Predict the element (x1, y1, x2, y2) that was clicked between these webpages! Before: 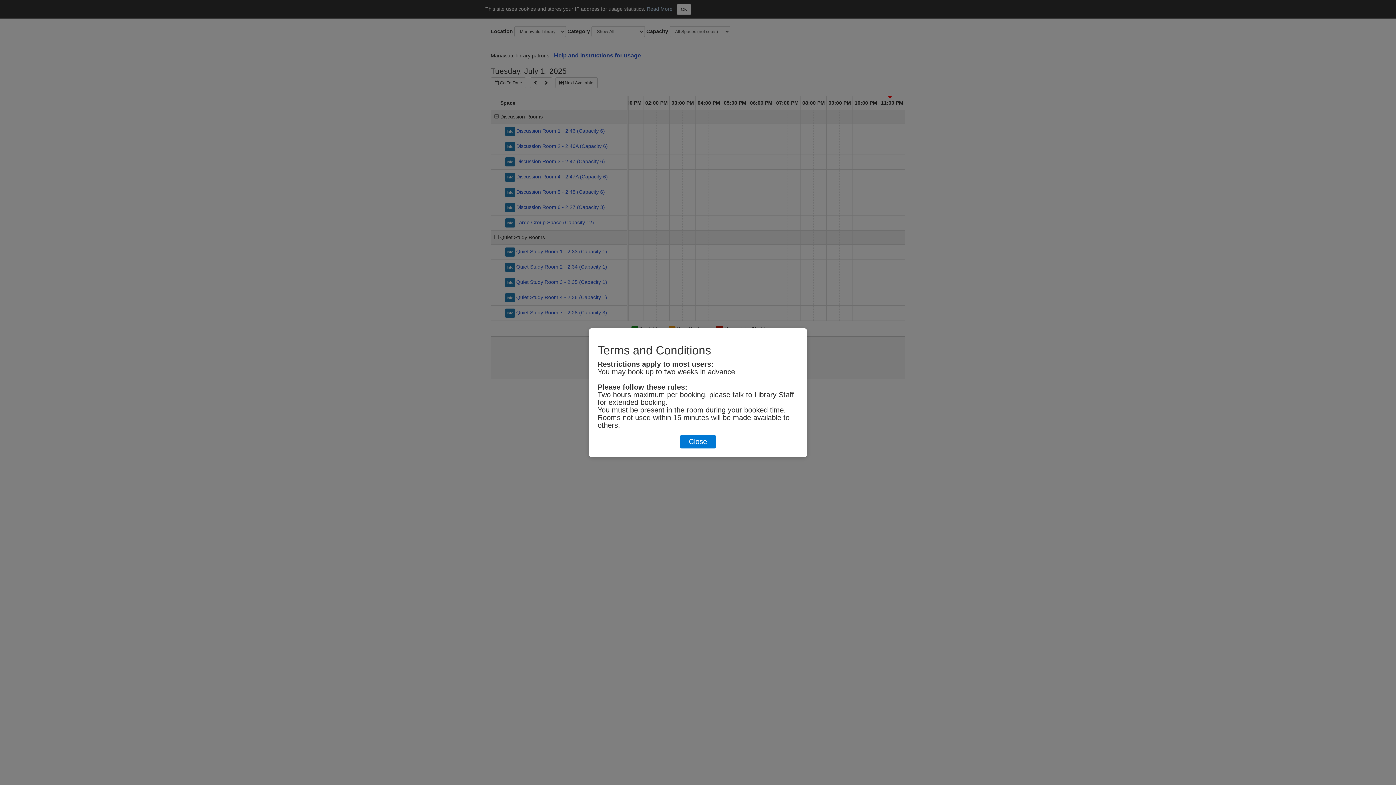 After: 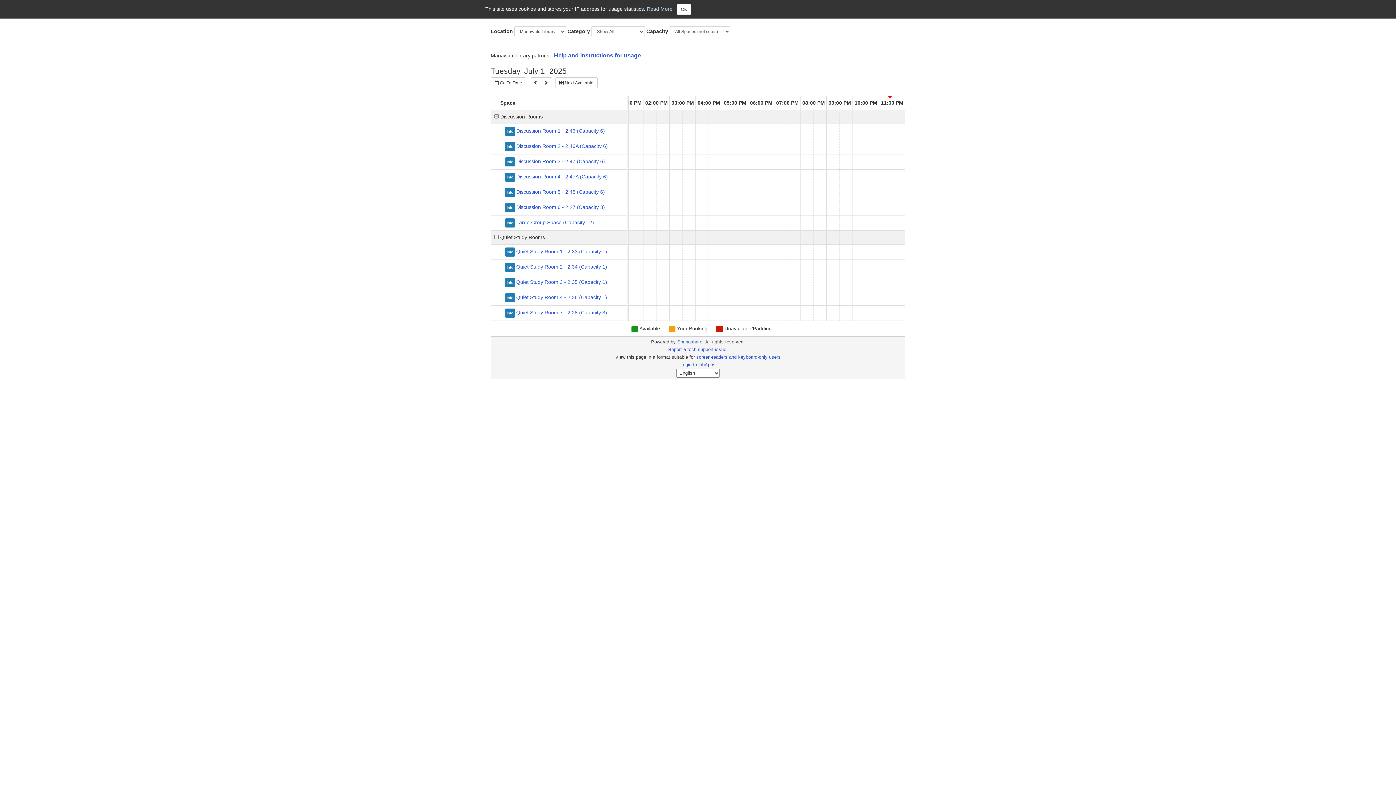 Action: label: Close bbox: (680, 435, 716, 448)